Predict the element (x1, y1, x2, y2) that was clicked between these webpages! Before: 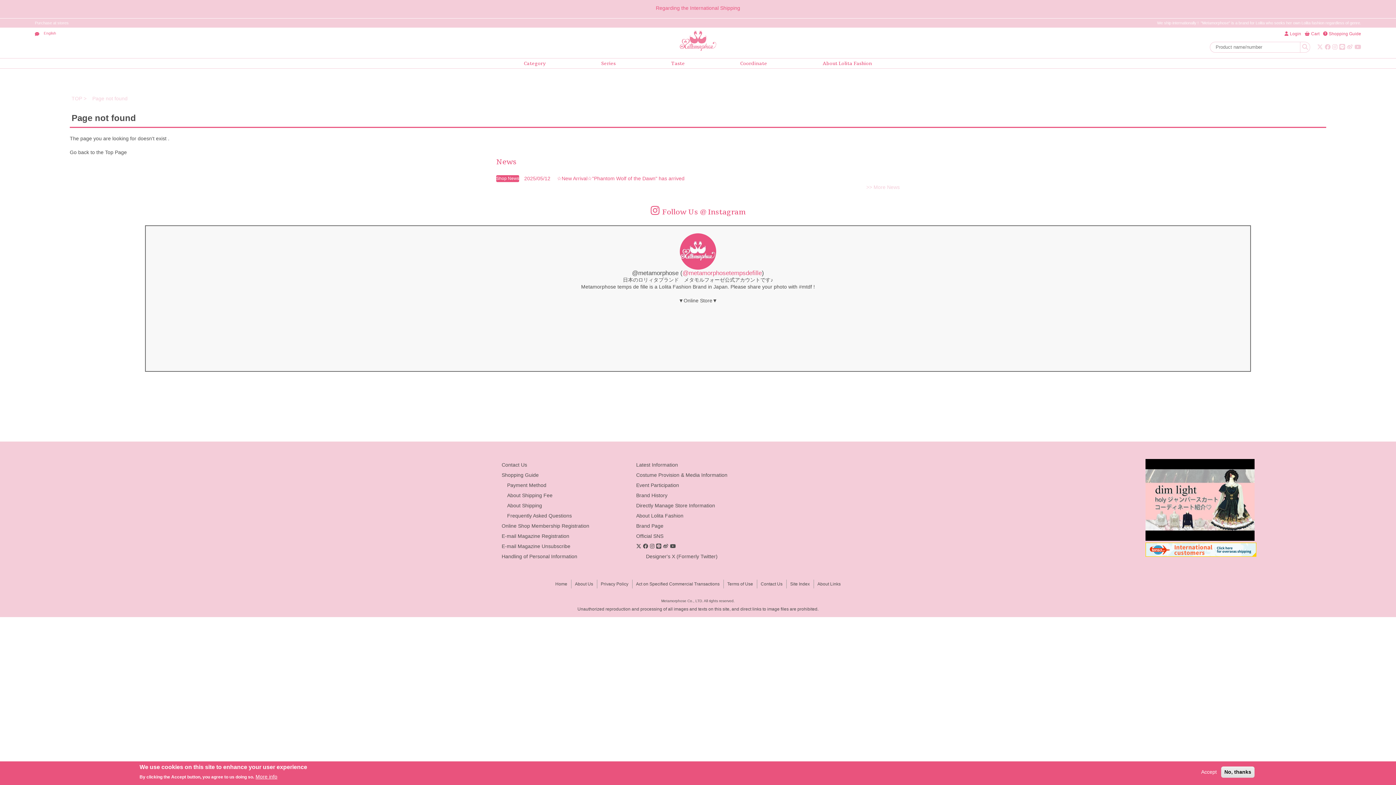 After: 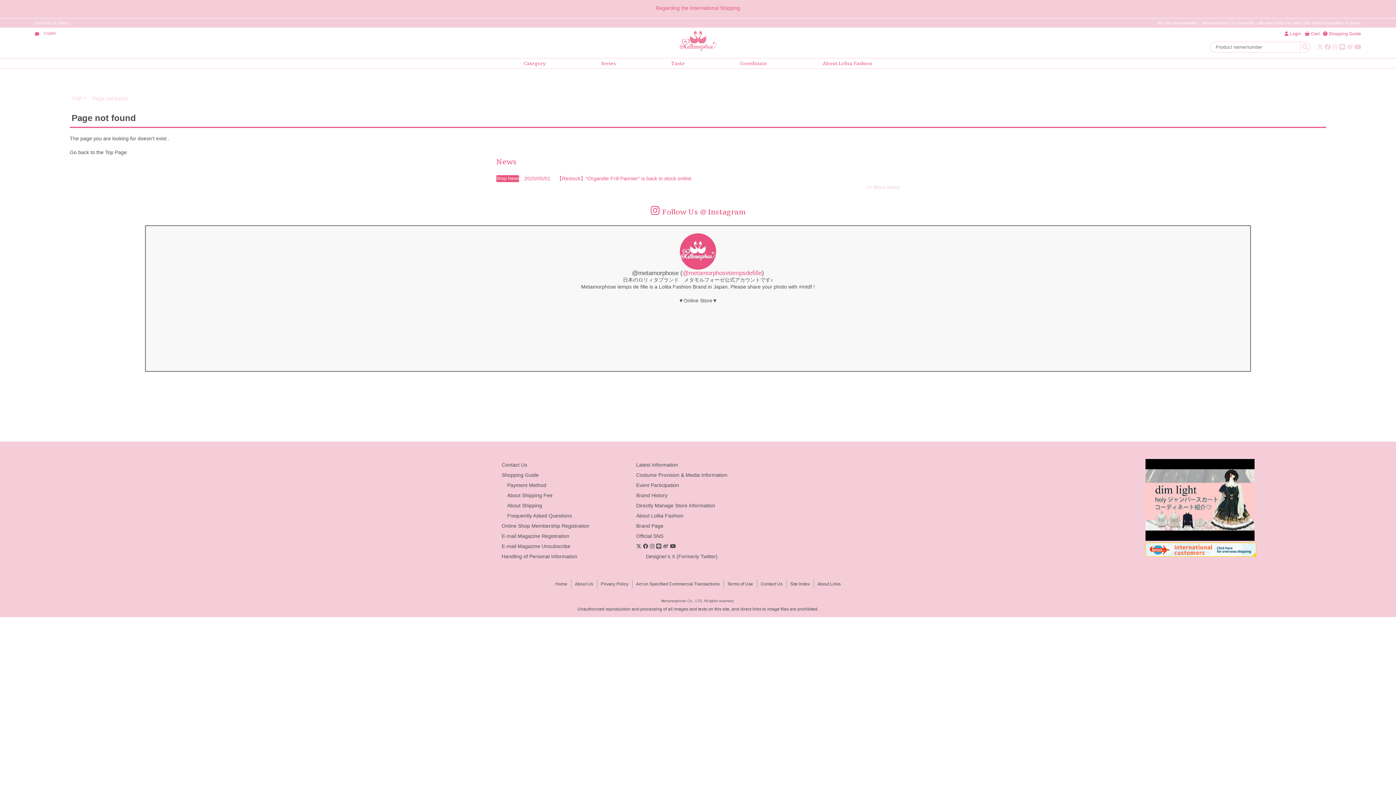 Action: bbox: (1221, 766, 1254, 778) label: No, thanks